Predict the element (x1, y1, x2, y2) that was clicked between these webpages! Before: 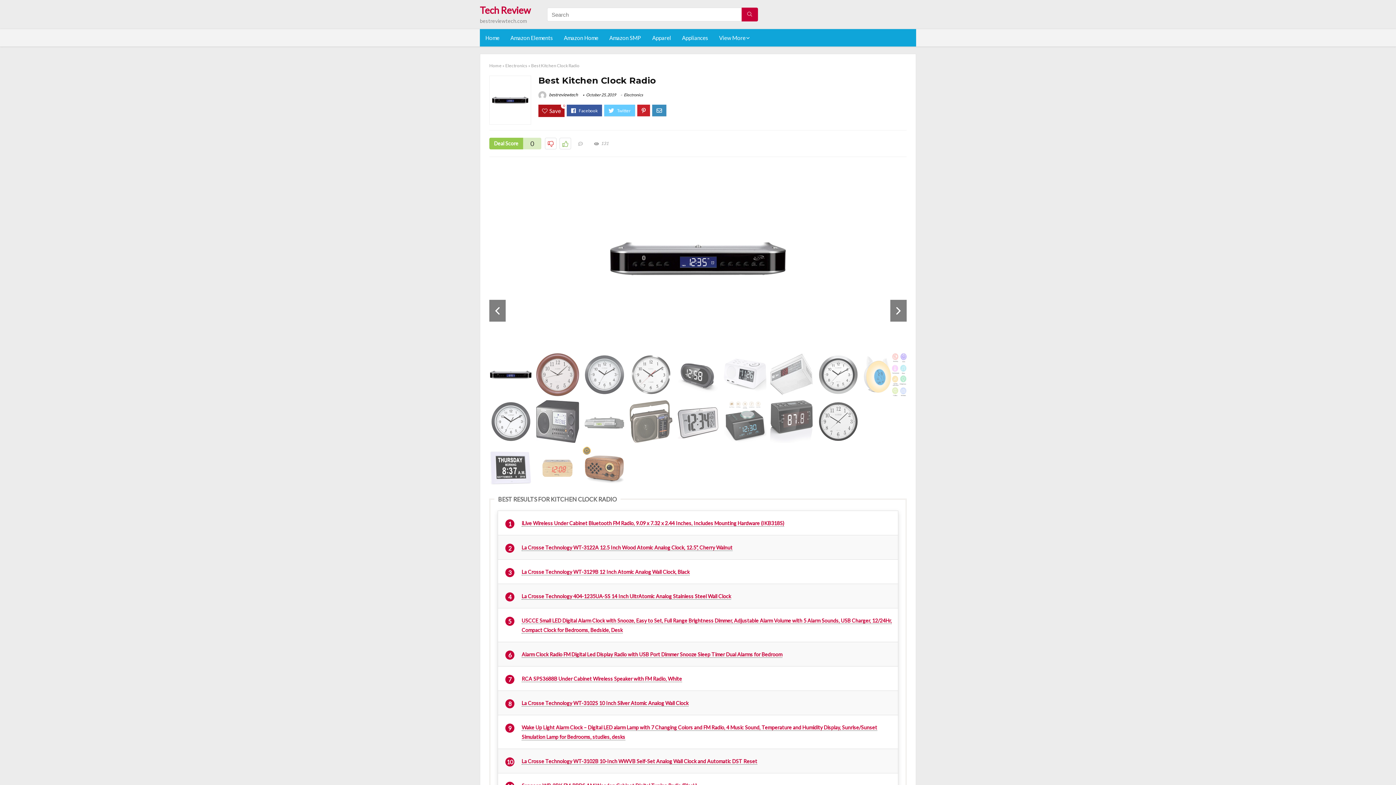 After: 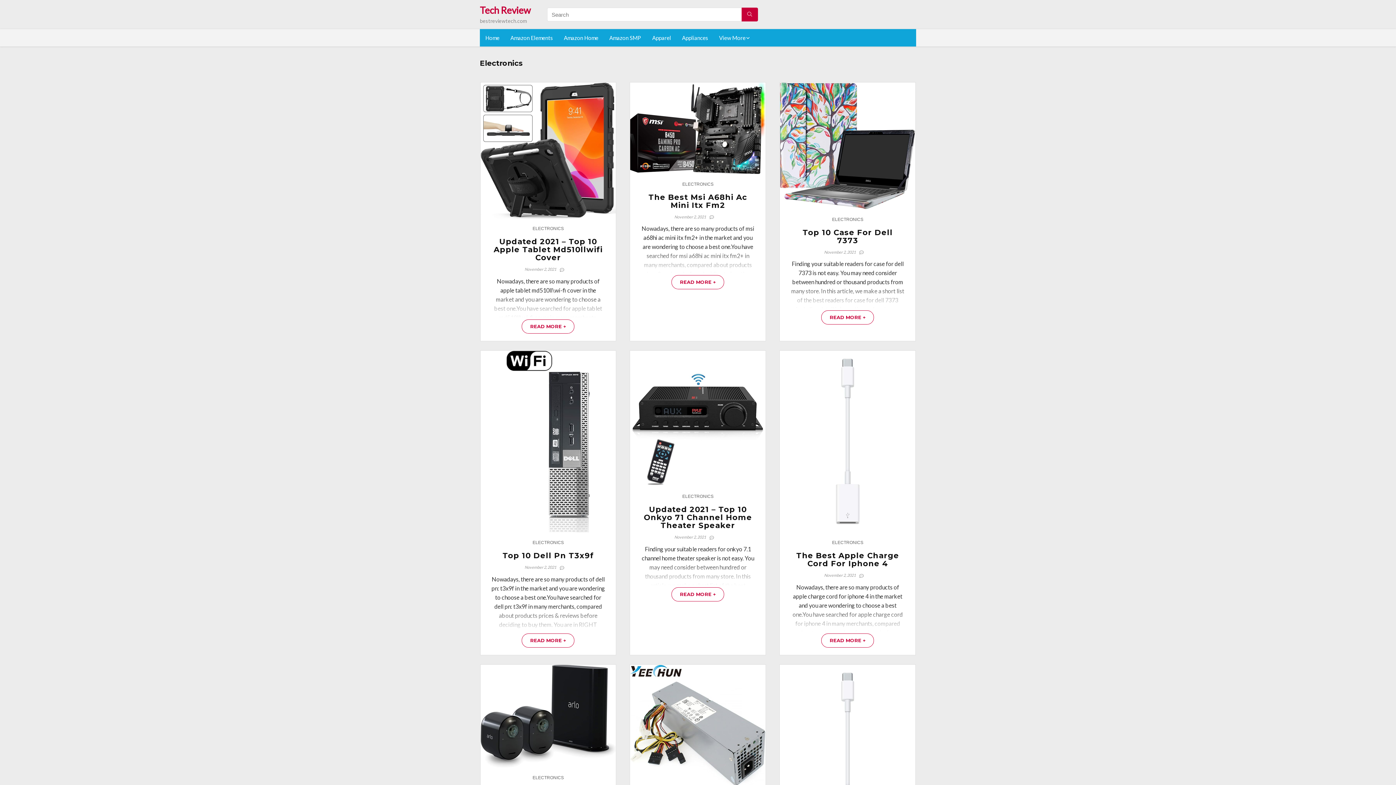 Action: label: Electronics bbox: (624, 92, 643, 97)